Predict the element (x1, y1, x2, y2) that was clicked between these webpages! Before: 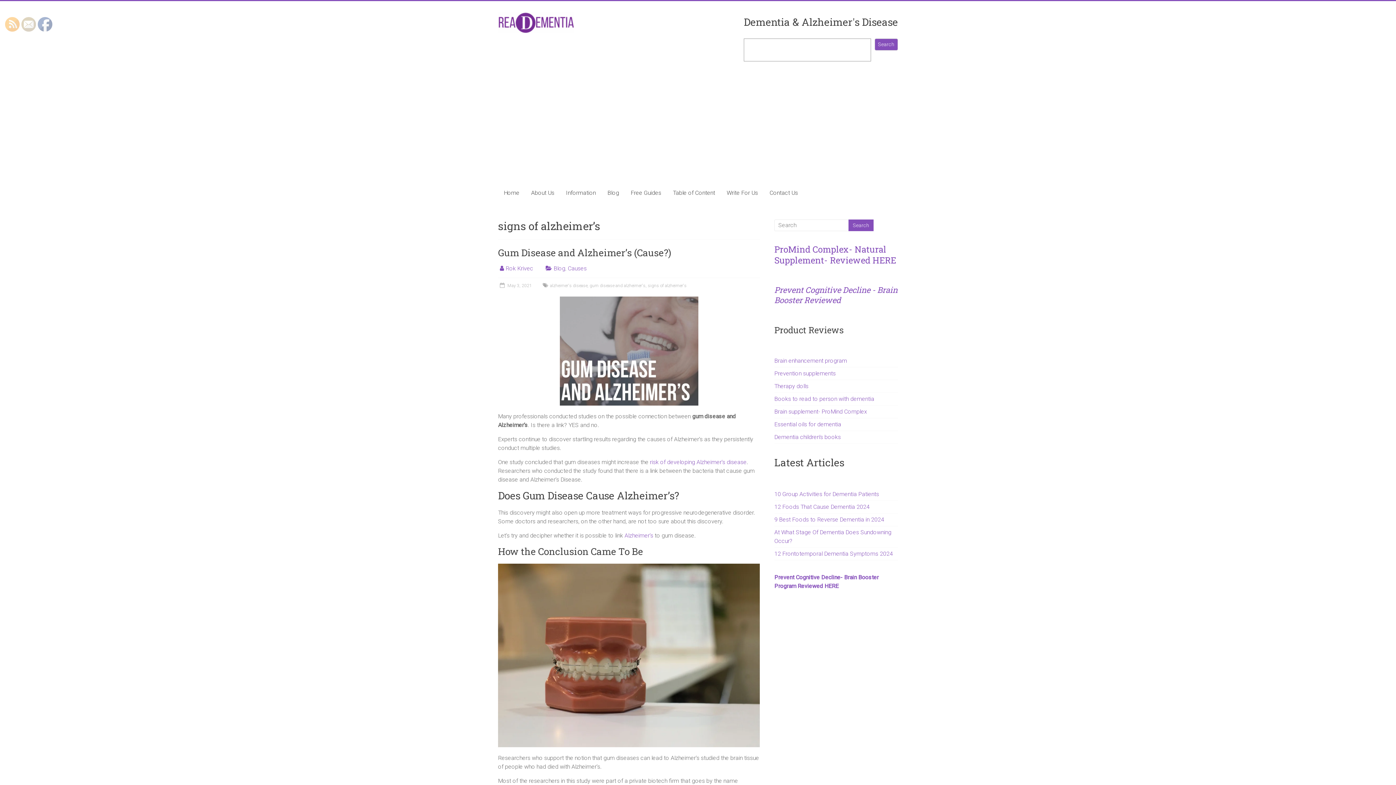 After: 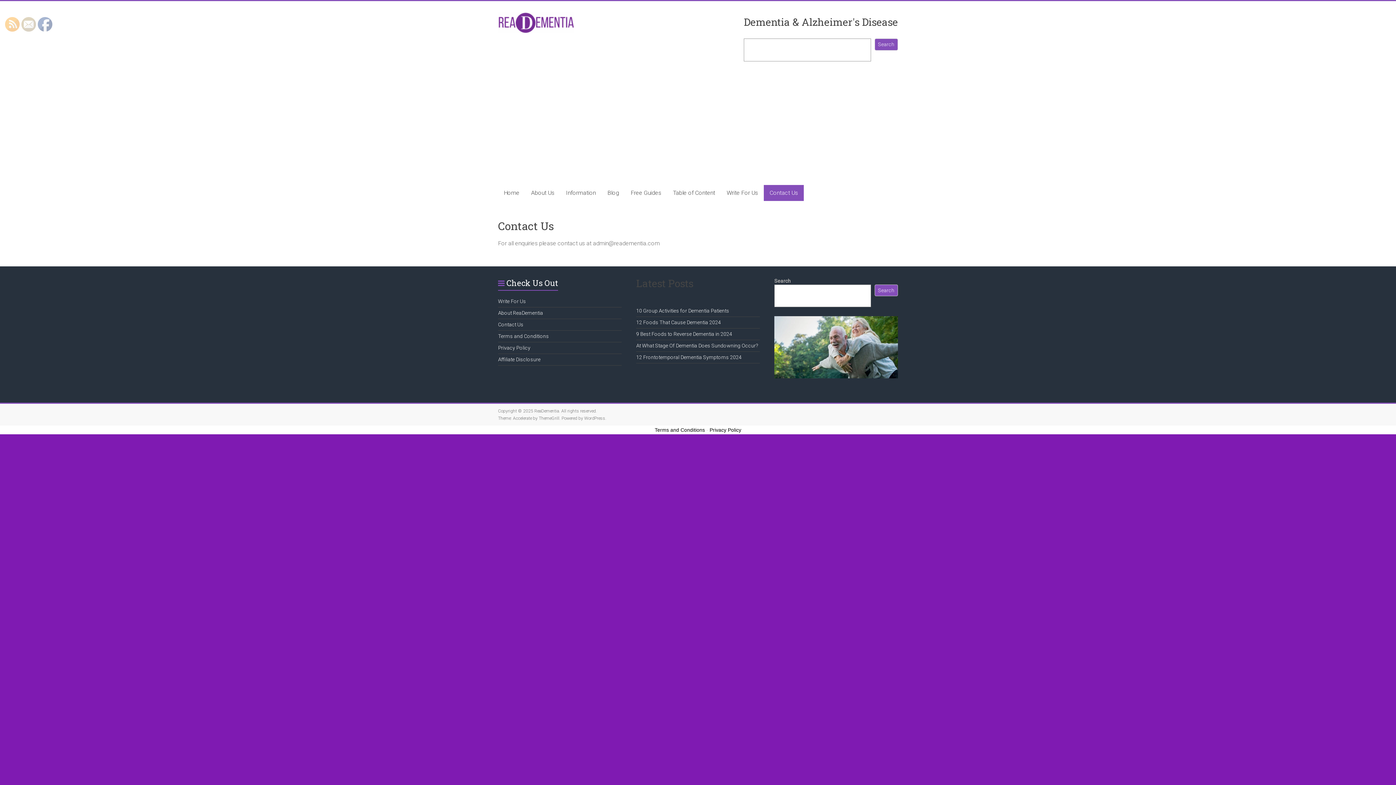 Action: bbox: (764, 184, 804, 200) label: Contact Us